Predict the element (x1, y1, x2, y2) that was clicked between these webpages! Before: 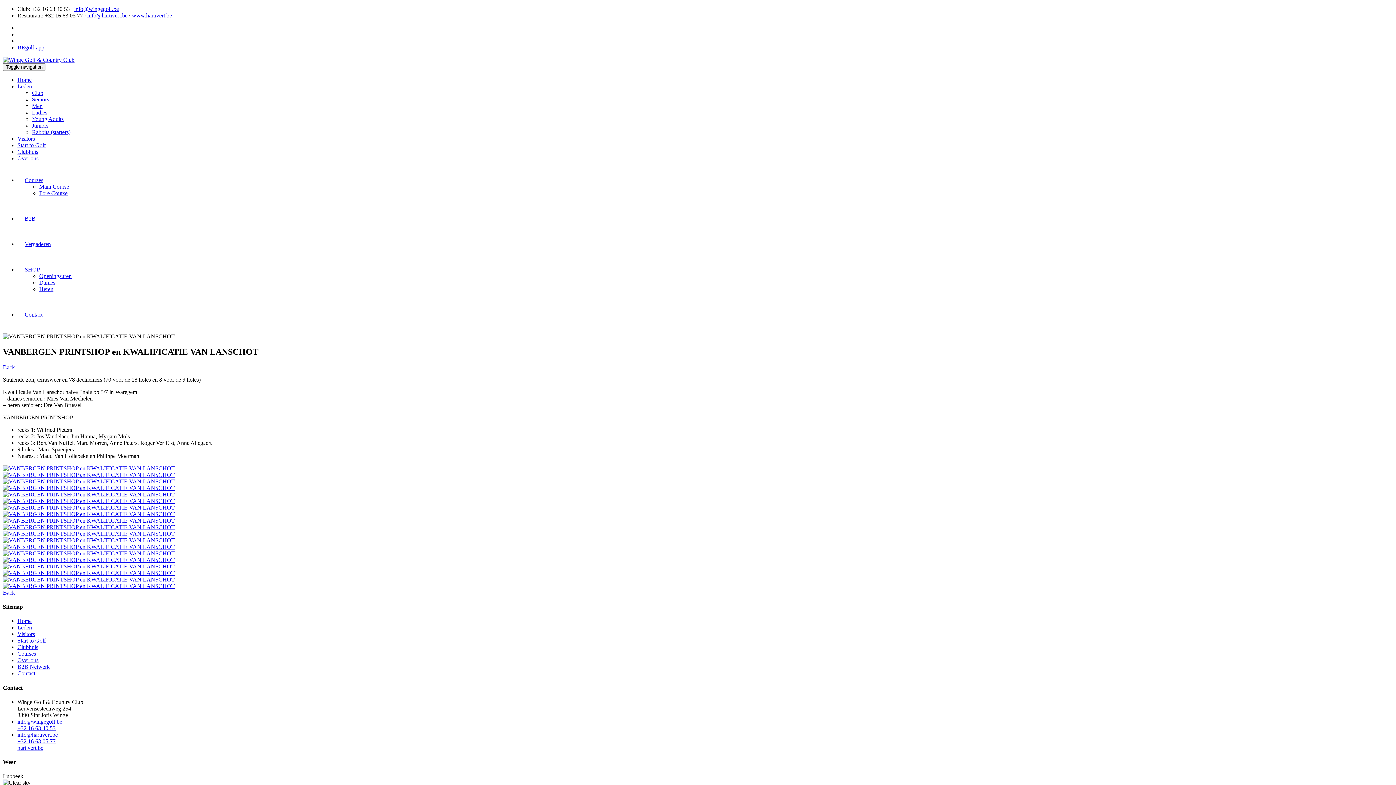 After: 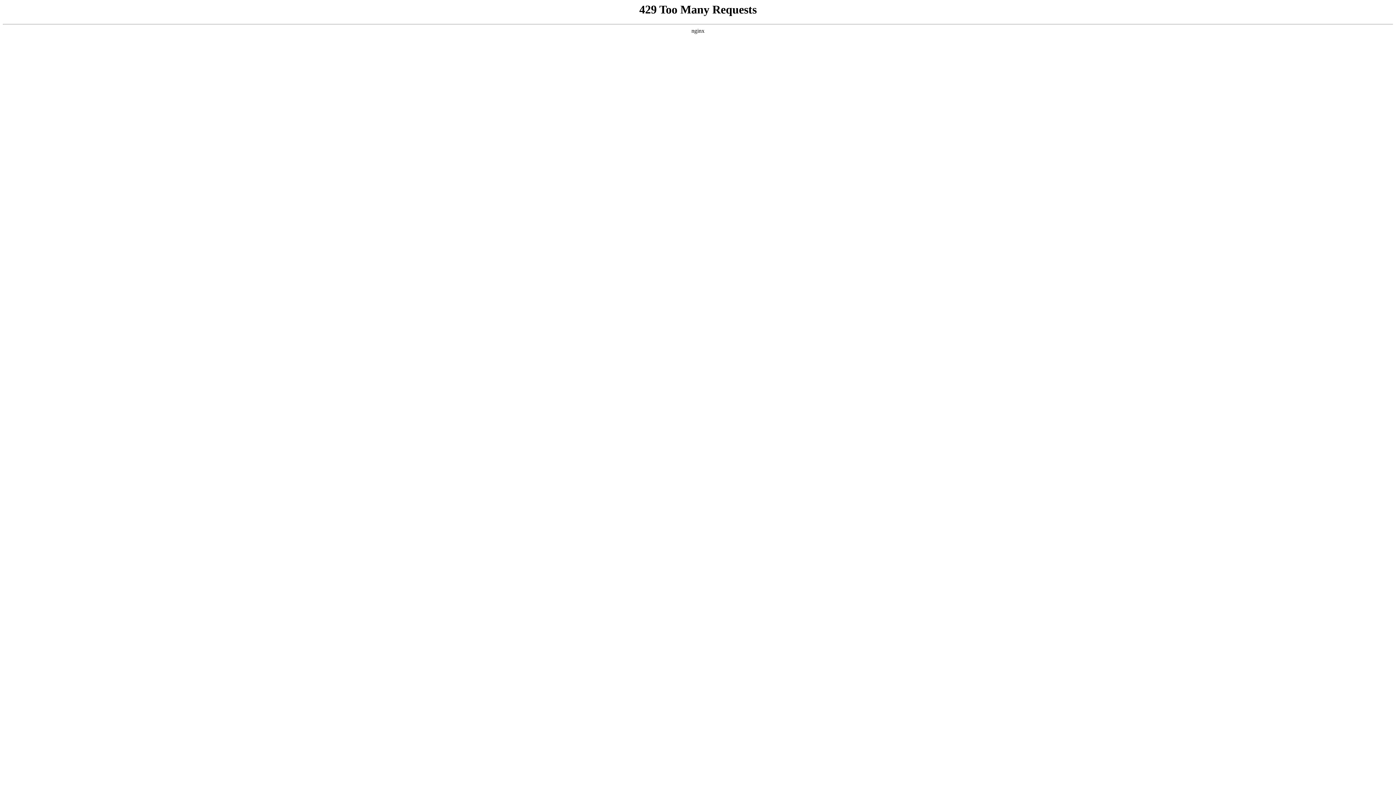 Action: label: Contact bbox: (17, 670, 35, 676)